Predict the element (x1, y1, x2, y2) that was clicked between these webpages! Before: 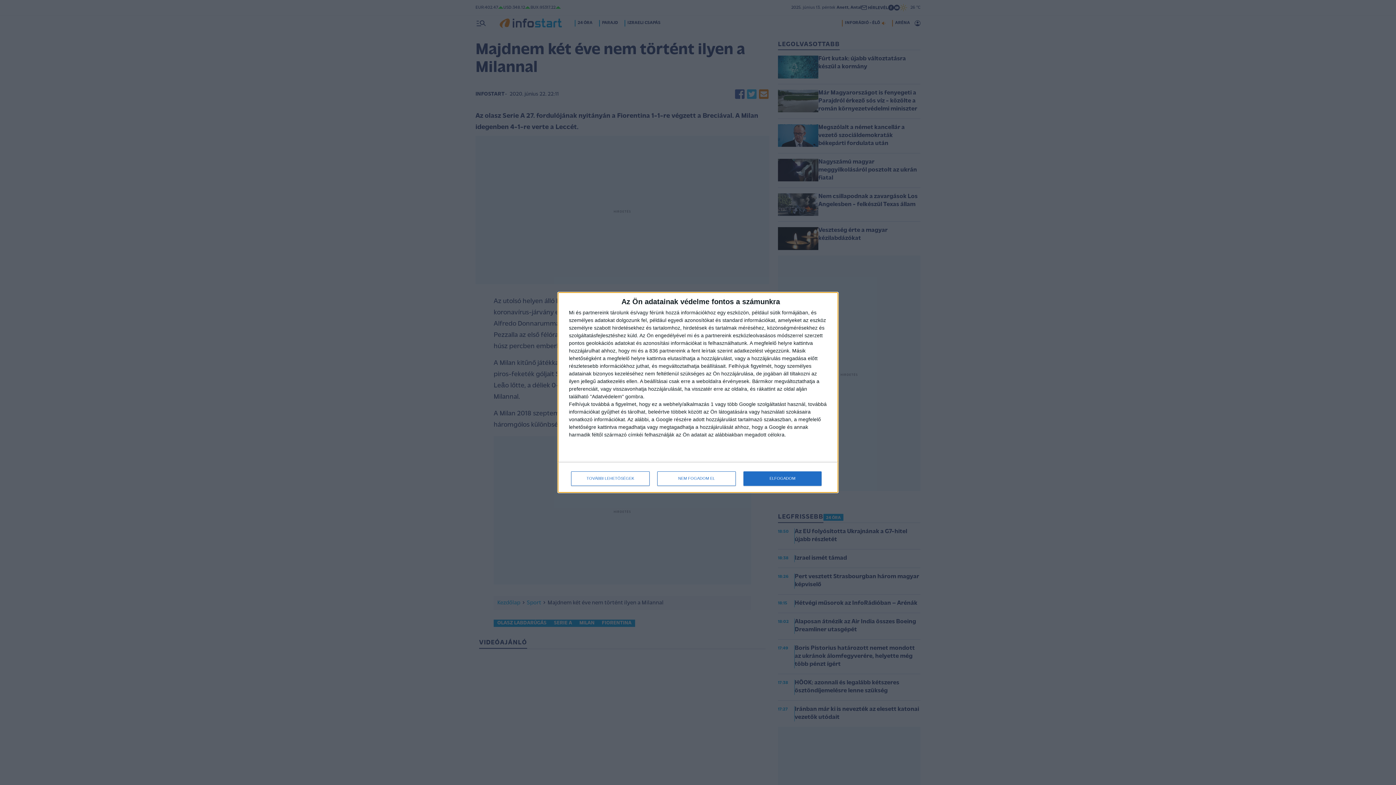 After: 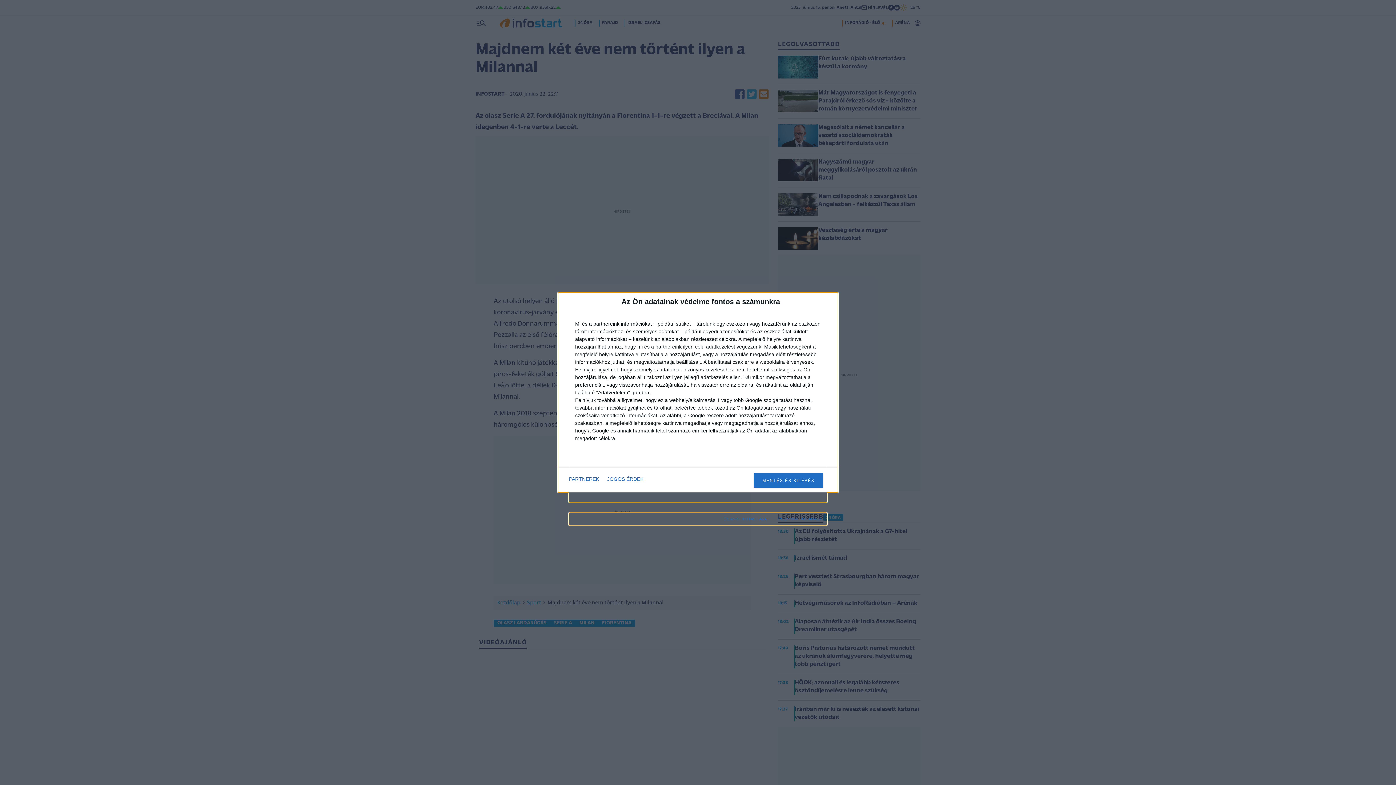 Action: bbox: (571, 471, 649, 486) label: TOVÁBBI LEHETŐSÉGEK